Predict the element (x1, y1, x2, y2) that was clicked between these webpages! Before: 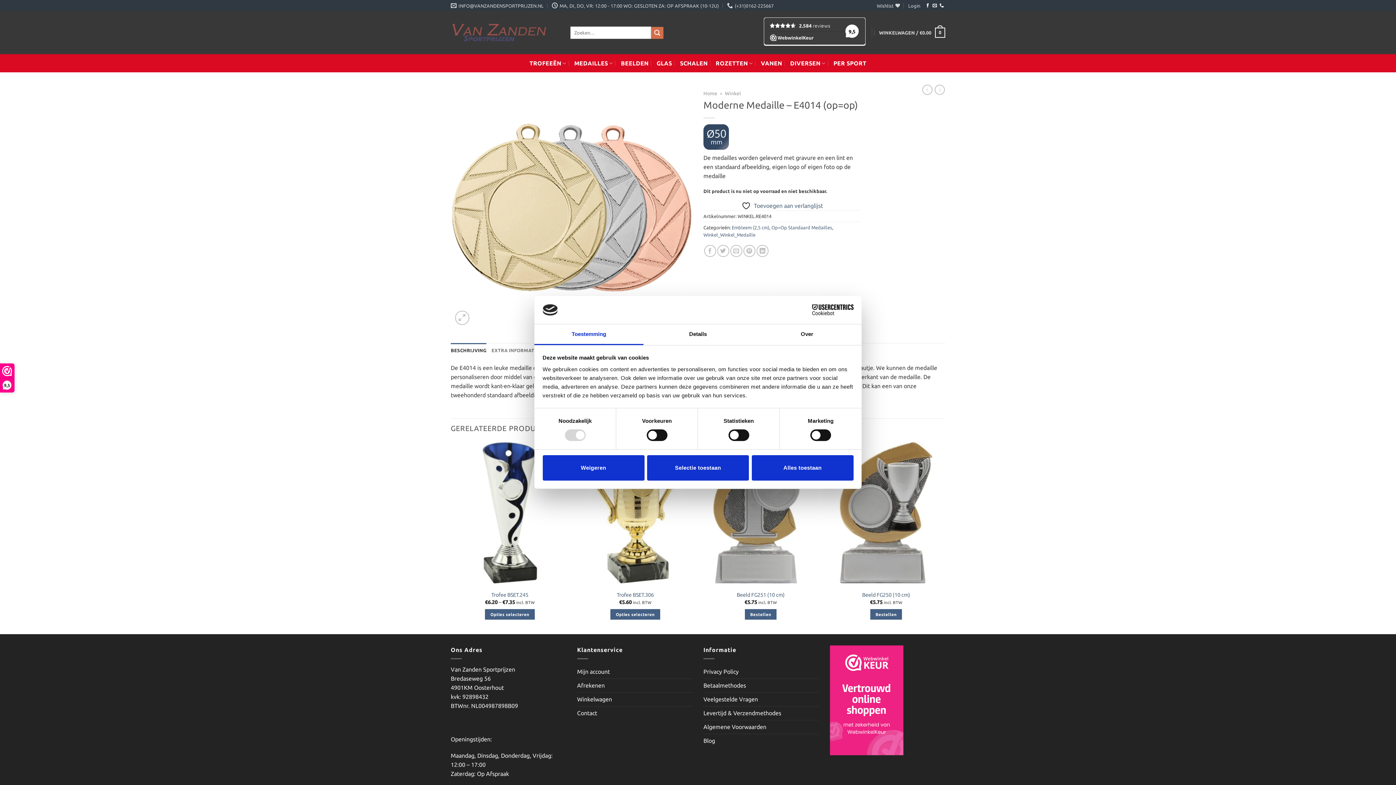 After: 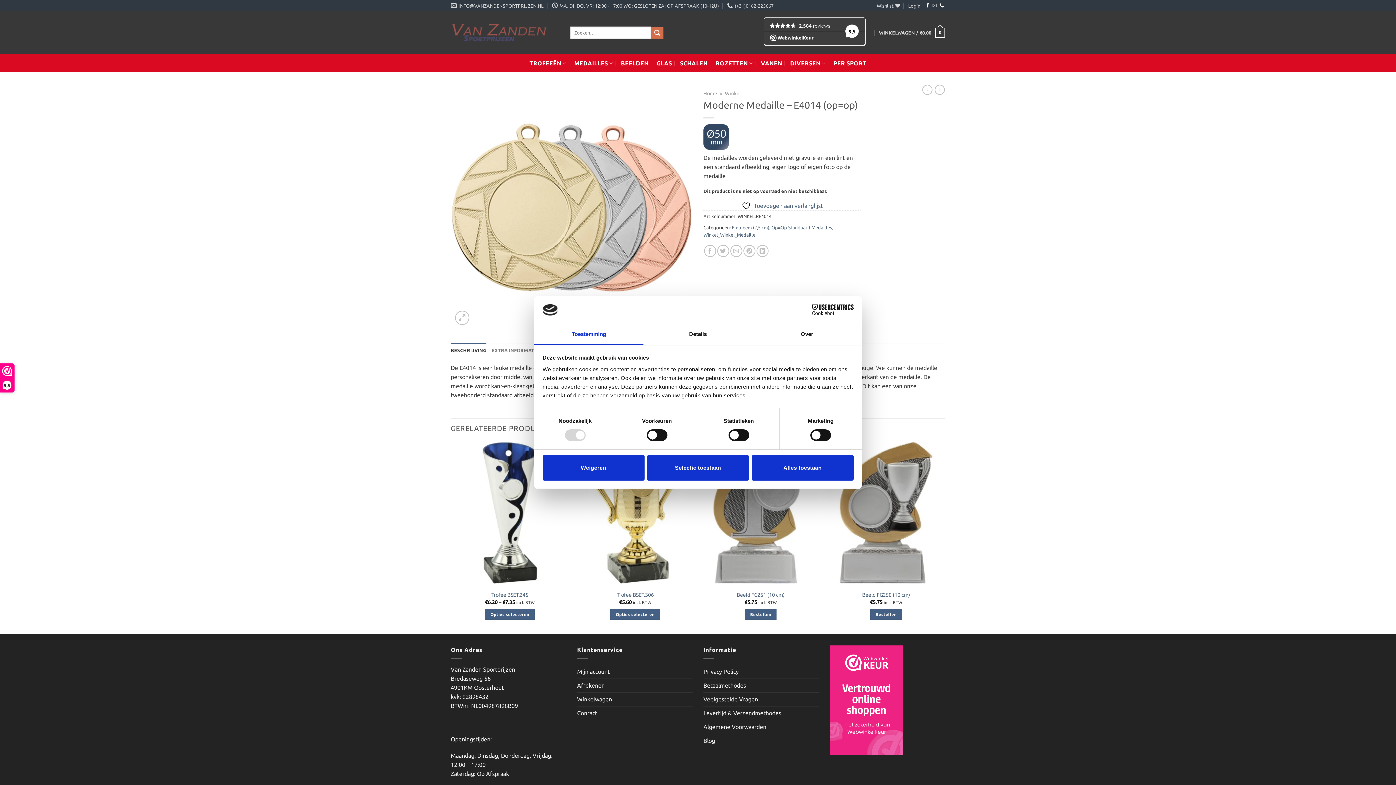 Action: bbox: (932, 3, 937, 8) label: Stuur ons een e-mail